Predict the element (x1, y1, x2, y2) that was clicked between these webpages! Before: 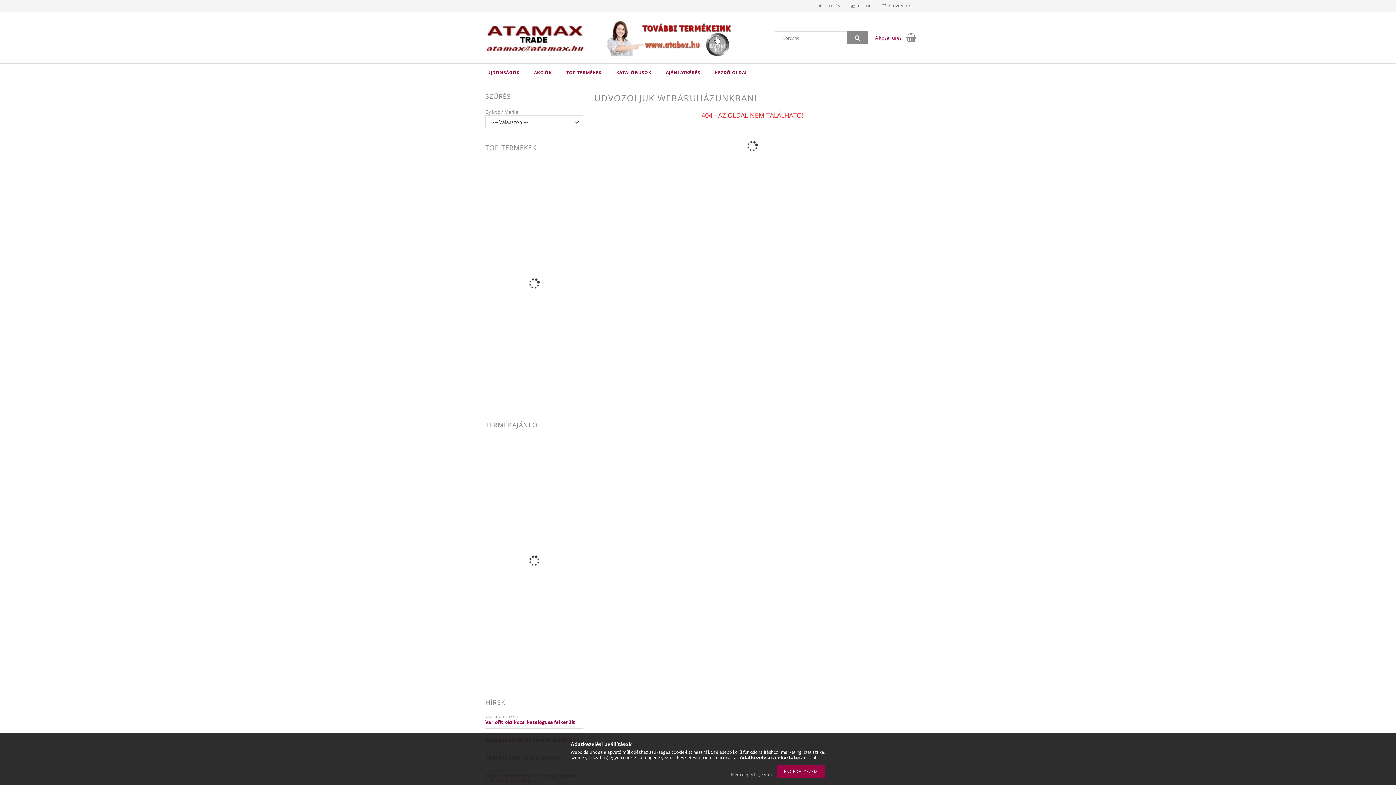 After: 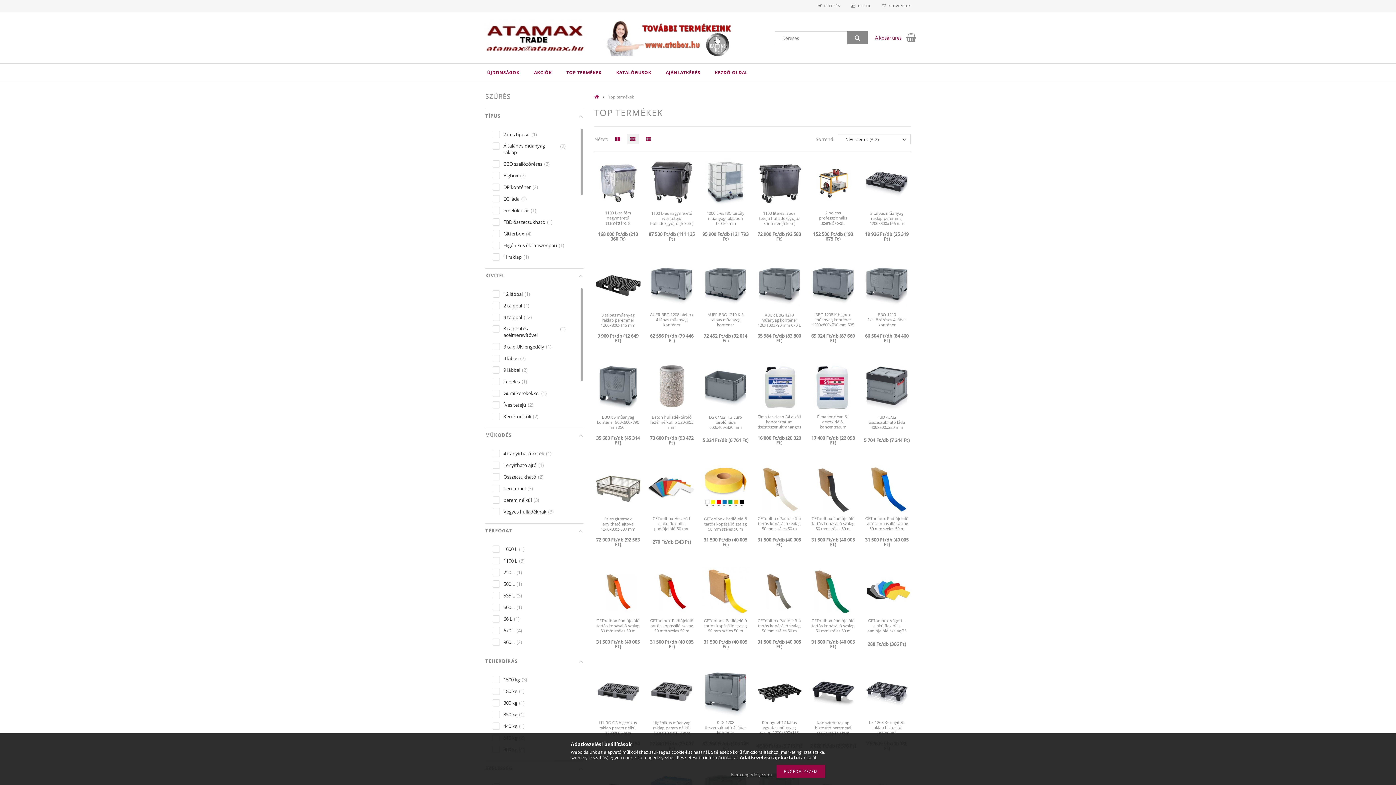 Action: label: TOP TERMÉKEK bbox: (559, 63, 609, 81)